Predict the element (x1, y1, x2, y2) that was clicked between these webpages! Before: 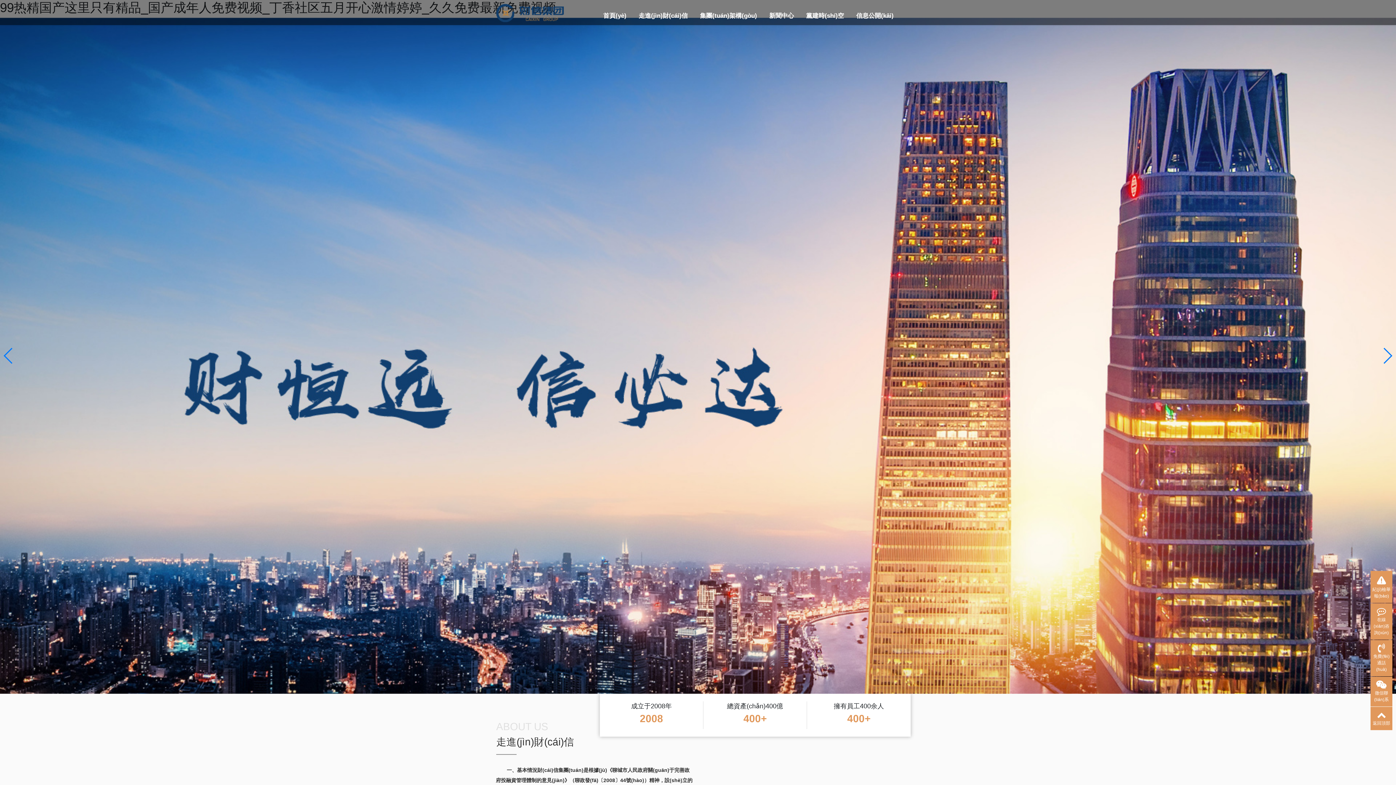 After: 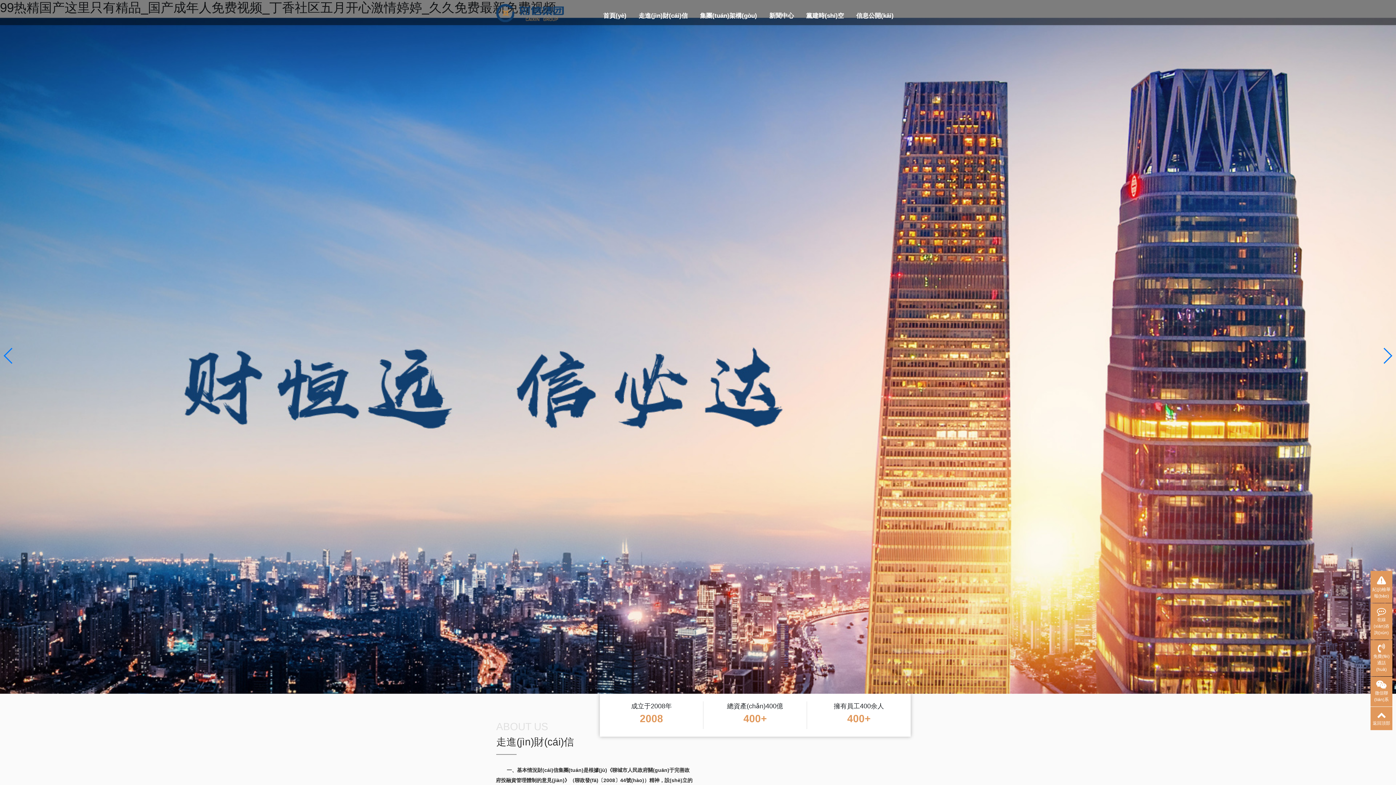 Action: bbox: (0, 17, 1396, 694)